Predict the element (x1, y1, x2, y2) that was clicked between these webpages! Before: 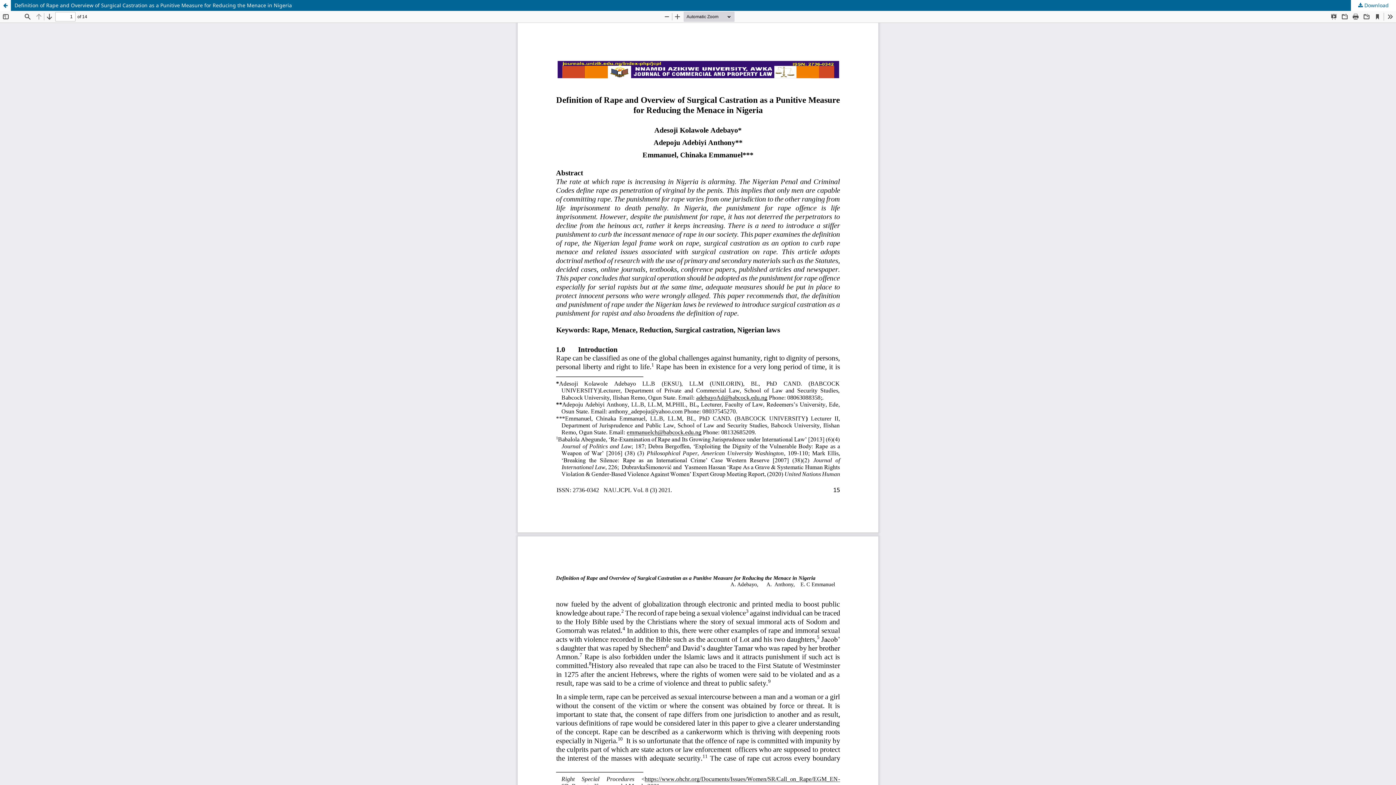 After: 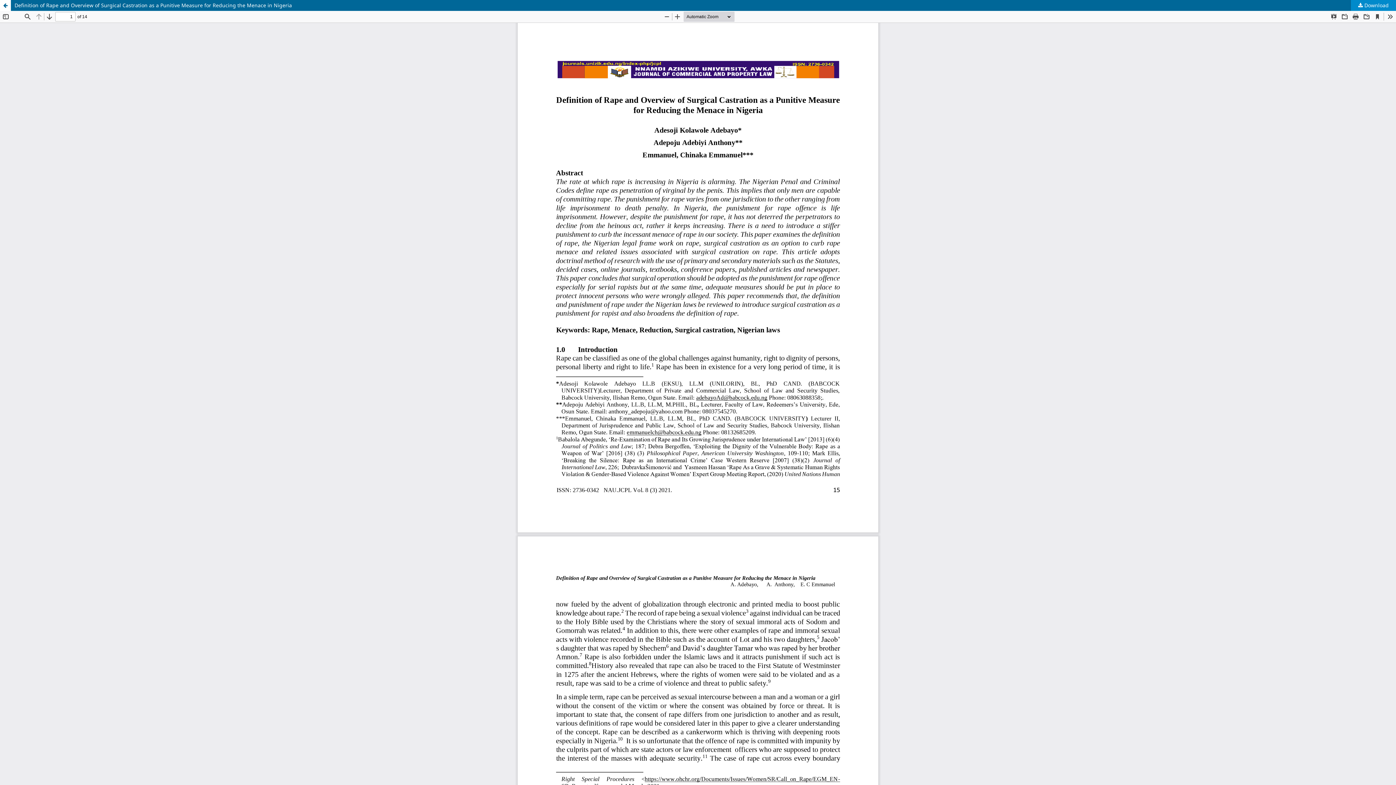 Action: bbox: (1351, 0, 1396, 10) label:  Download